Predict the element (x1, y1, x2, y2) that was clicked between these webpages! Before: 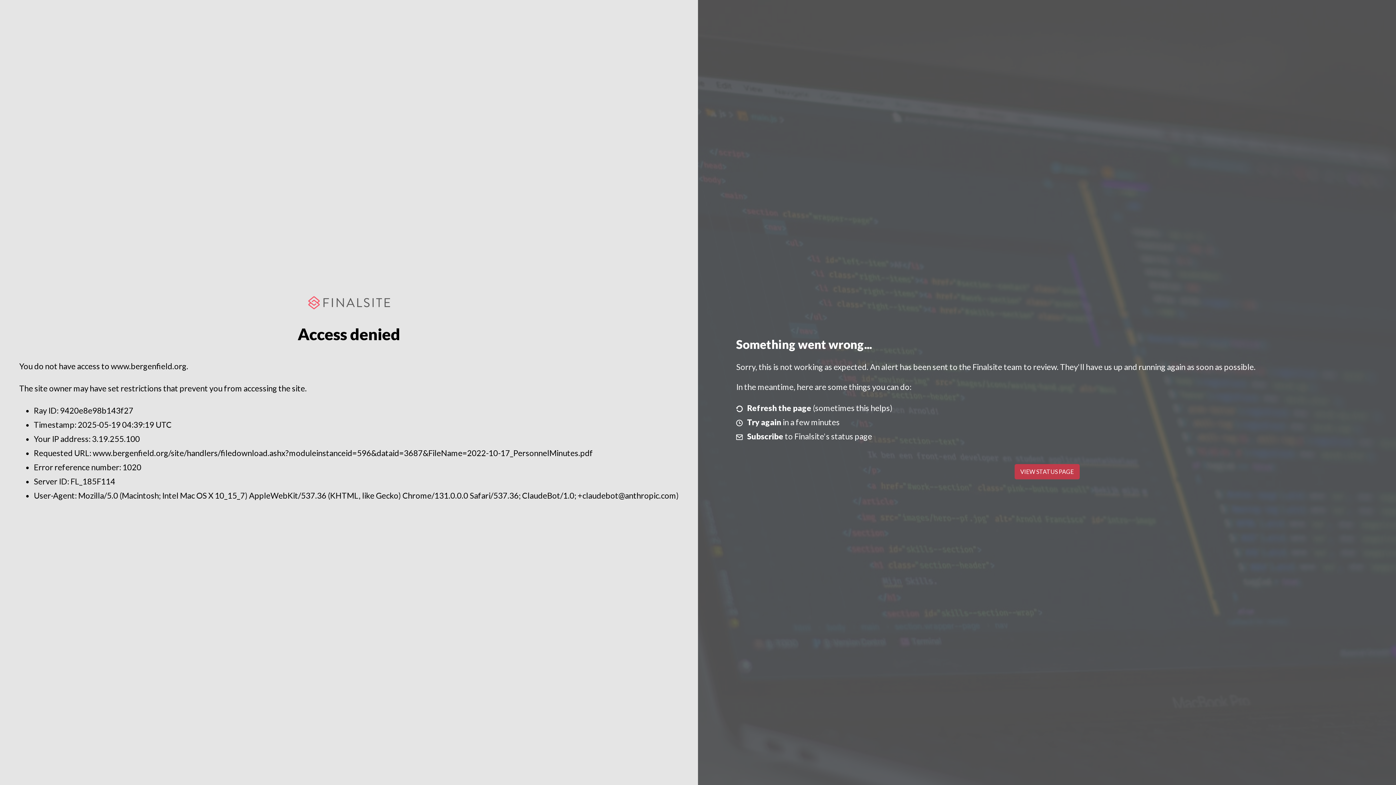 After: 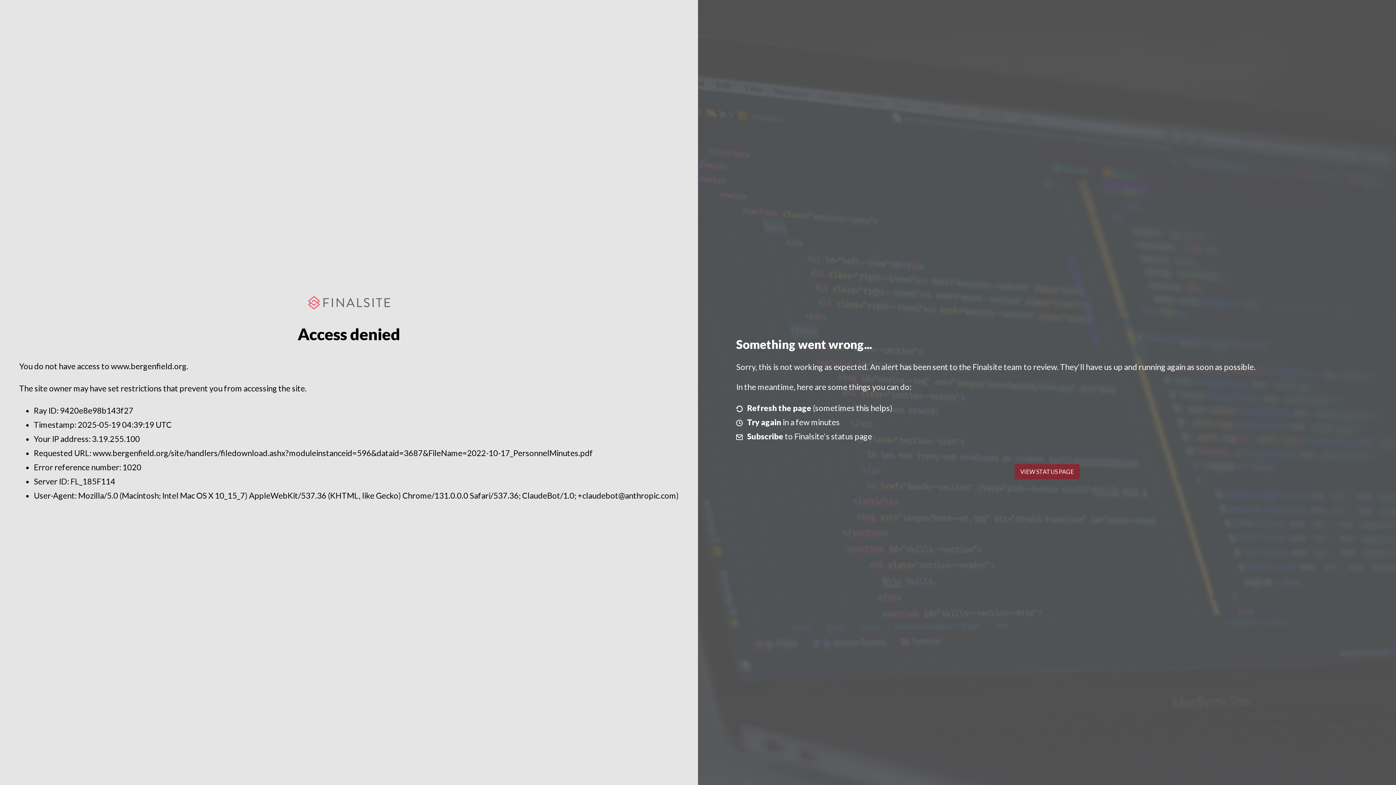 Action: bbox: (1014, 464, 1079, 479) label: VIEW STATUS PAGE